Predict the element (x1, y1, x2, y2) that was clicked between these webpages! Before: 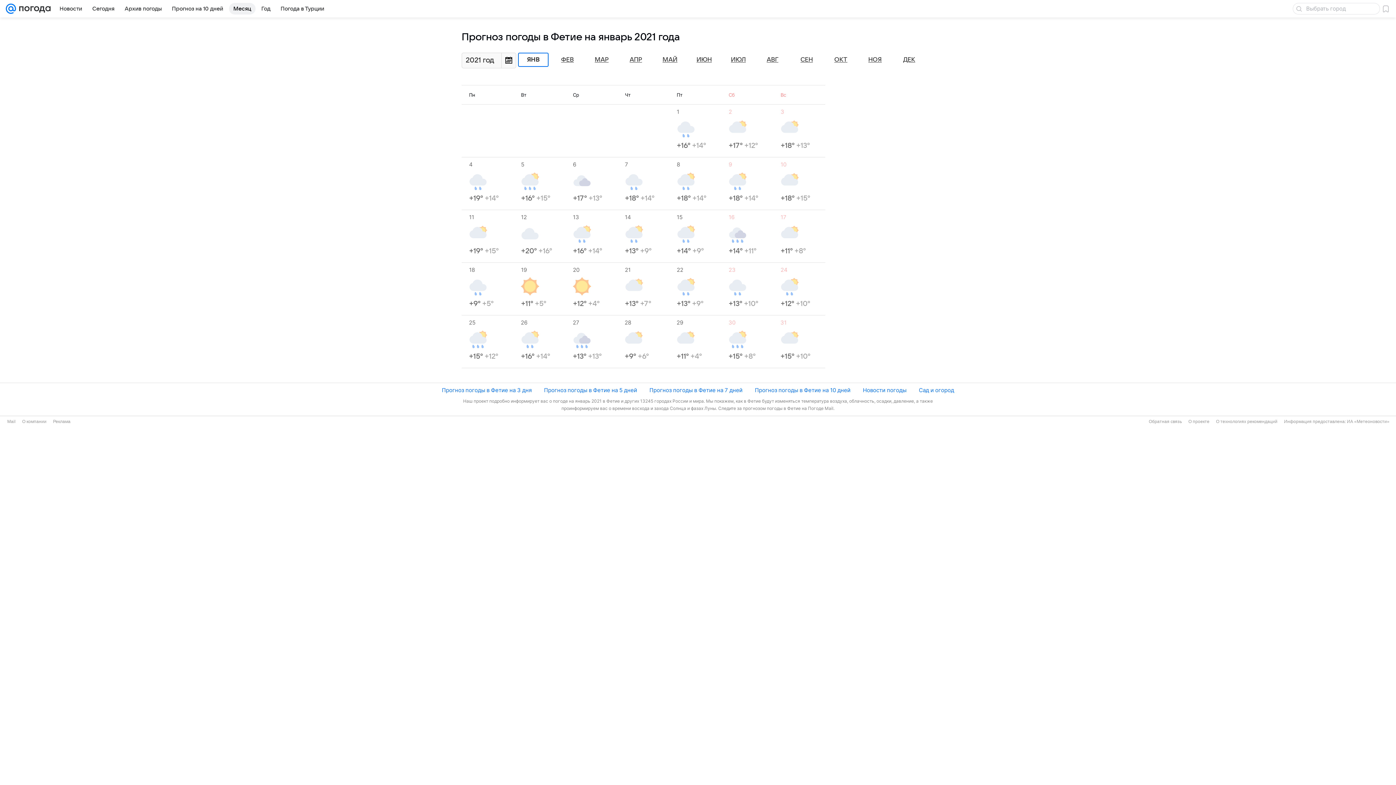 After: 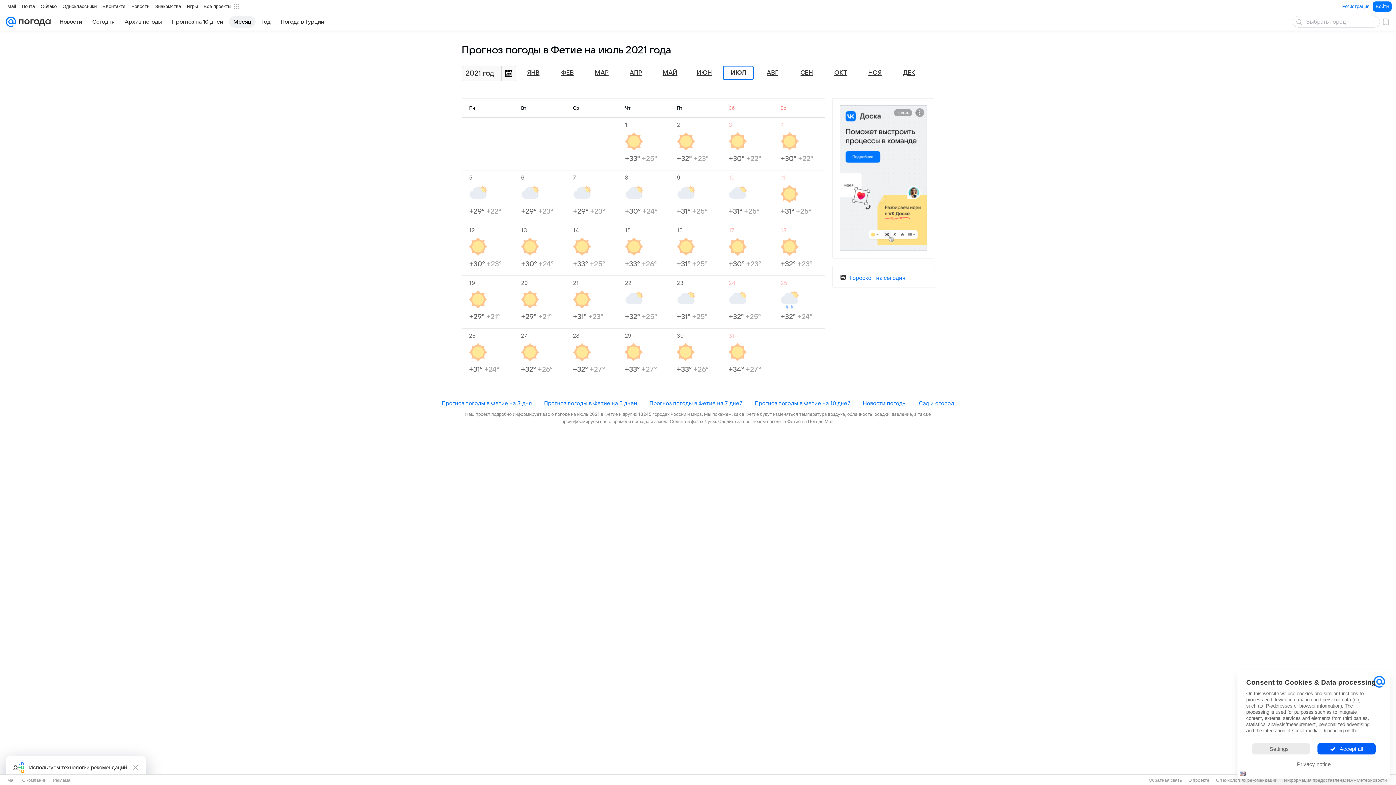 Action: label: ИЮЛ bbox: (731, 56, 746, 63)